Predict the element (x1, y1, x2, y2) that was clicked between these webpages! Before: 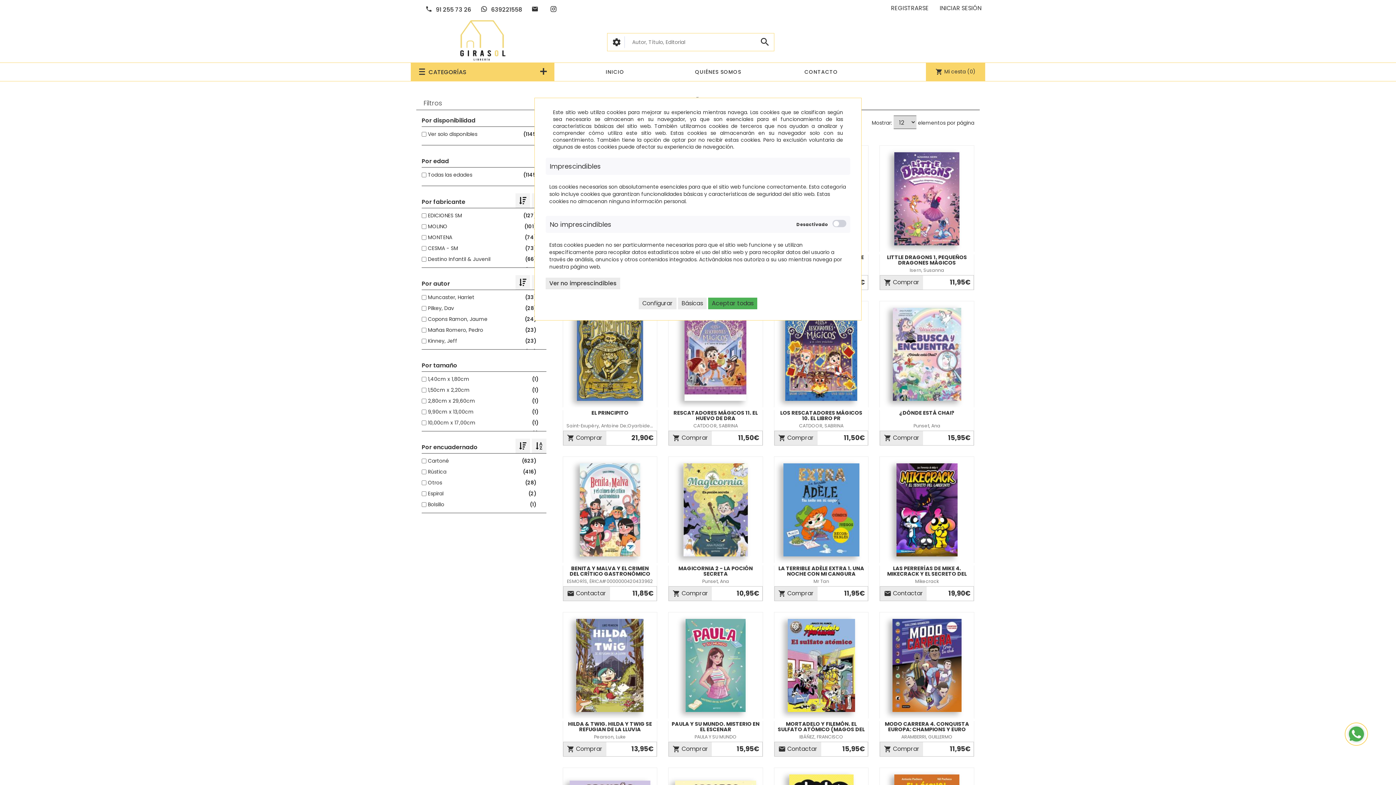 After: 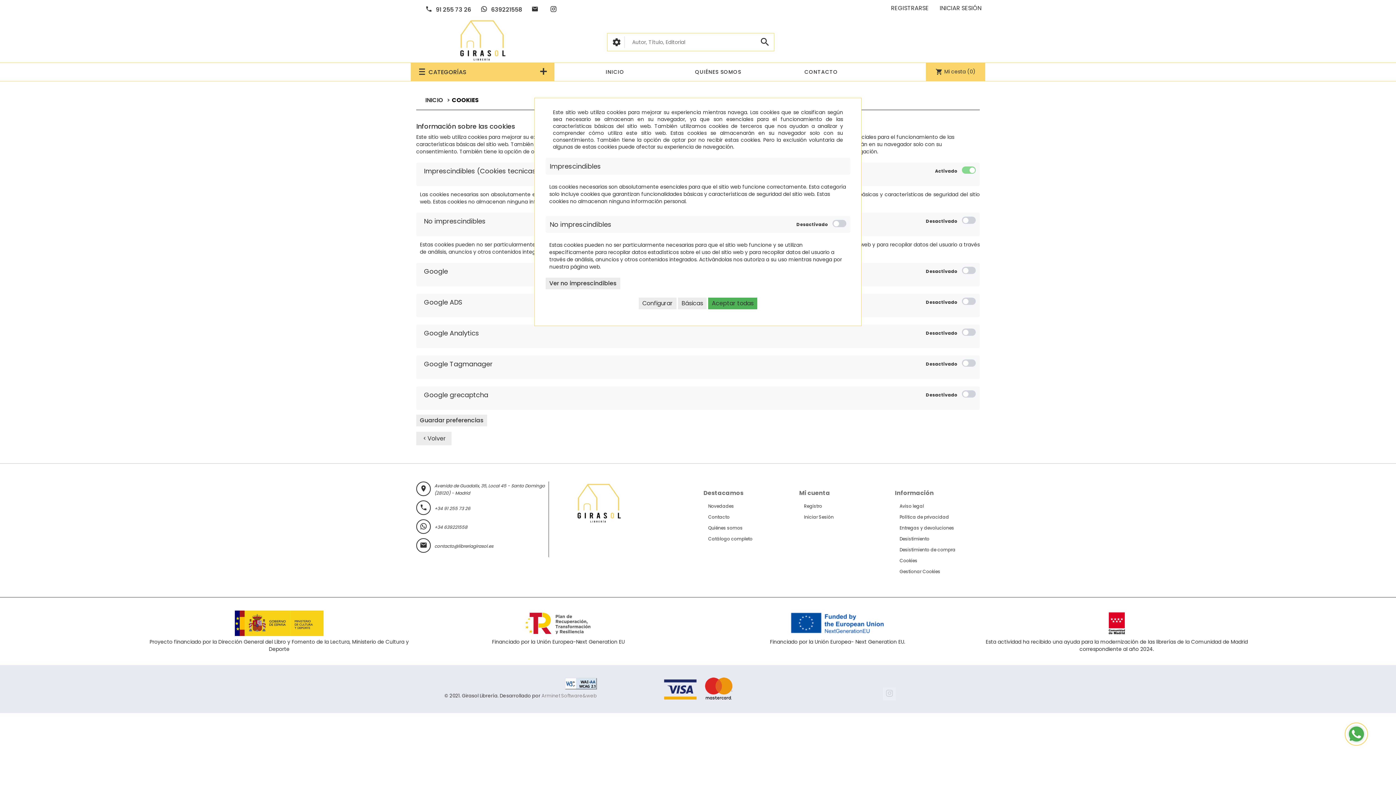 Action: label: Configurar bbox: (638, 297, 676, 309)